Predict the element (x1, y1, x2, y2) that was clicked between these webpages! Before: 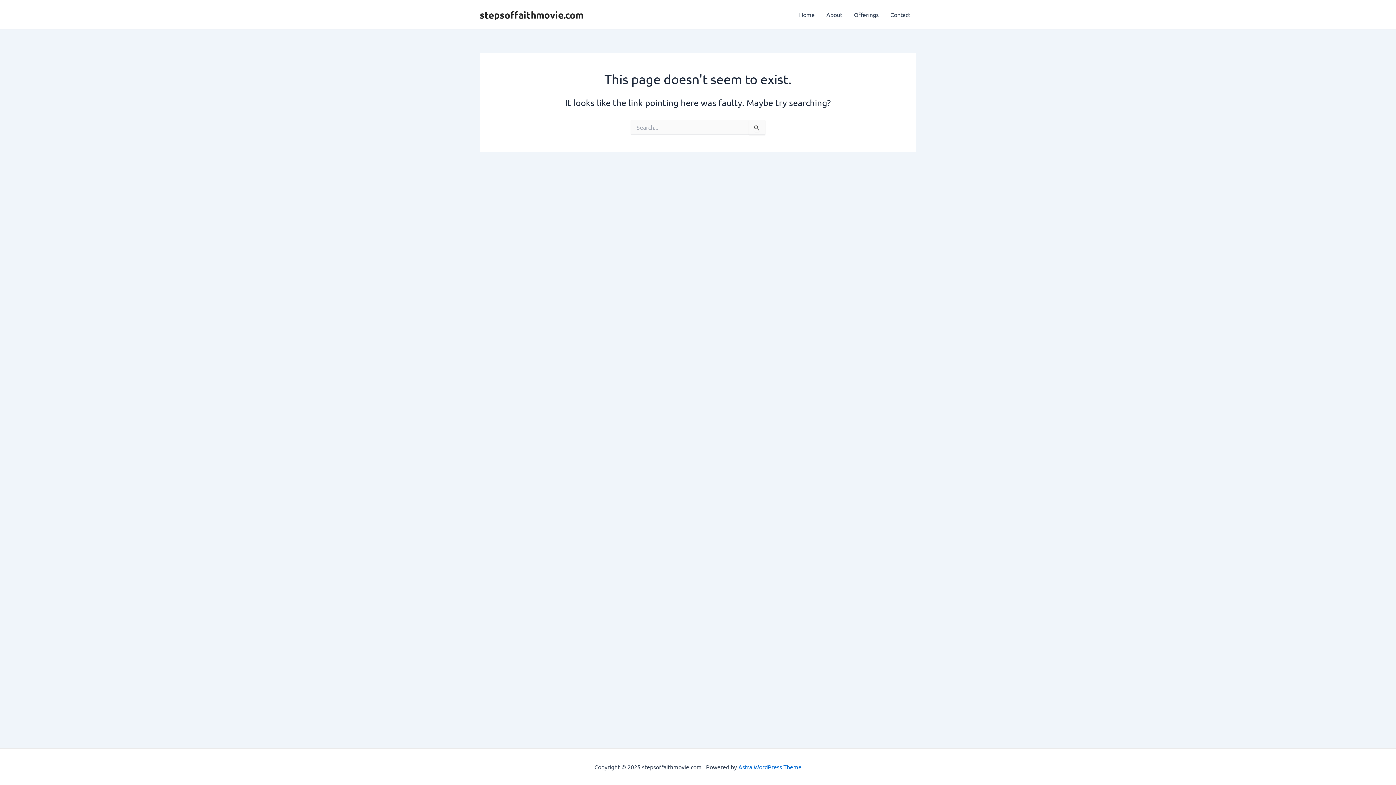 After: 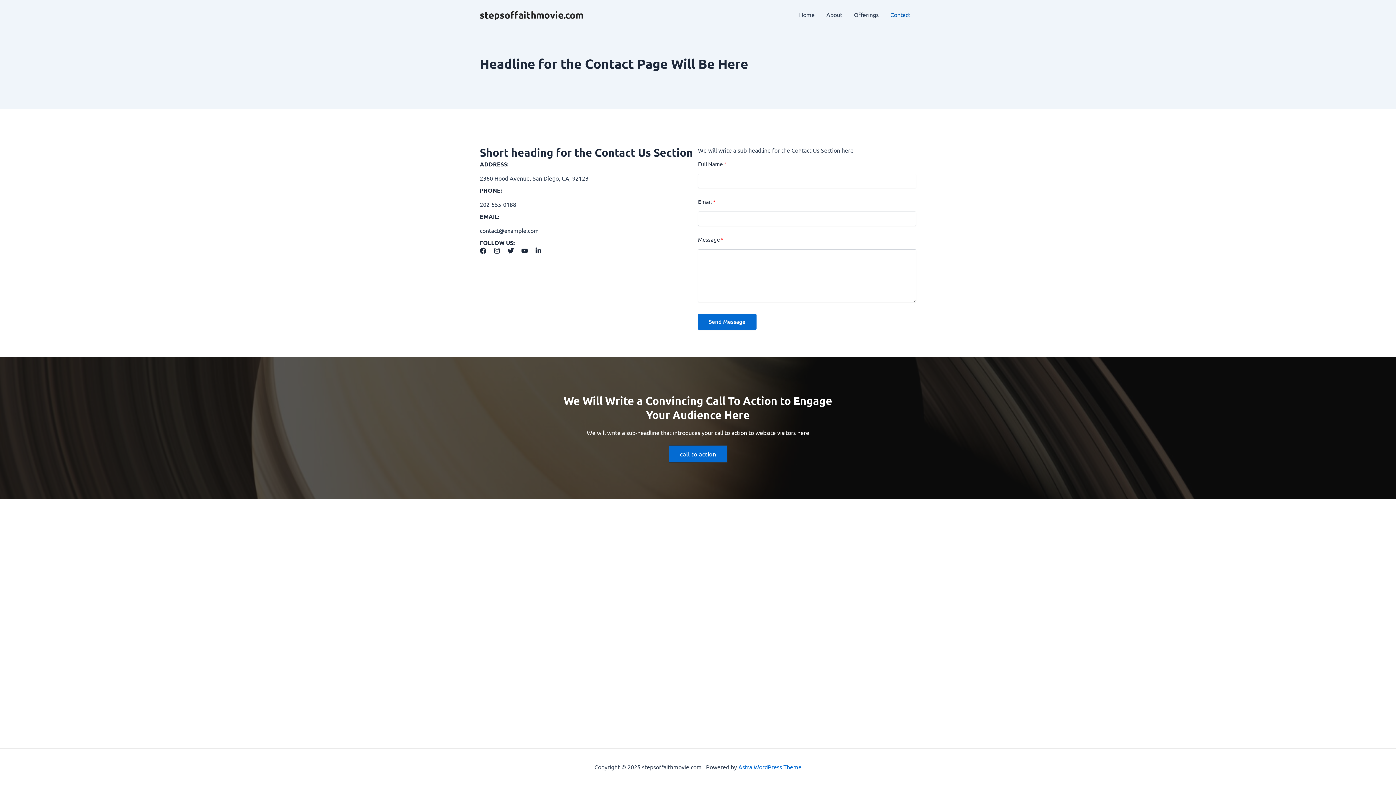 Action: bbox: (884, 0, 916, 29) label: Contact